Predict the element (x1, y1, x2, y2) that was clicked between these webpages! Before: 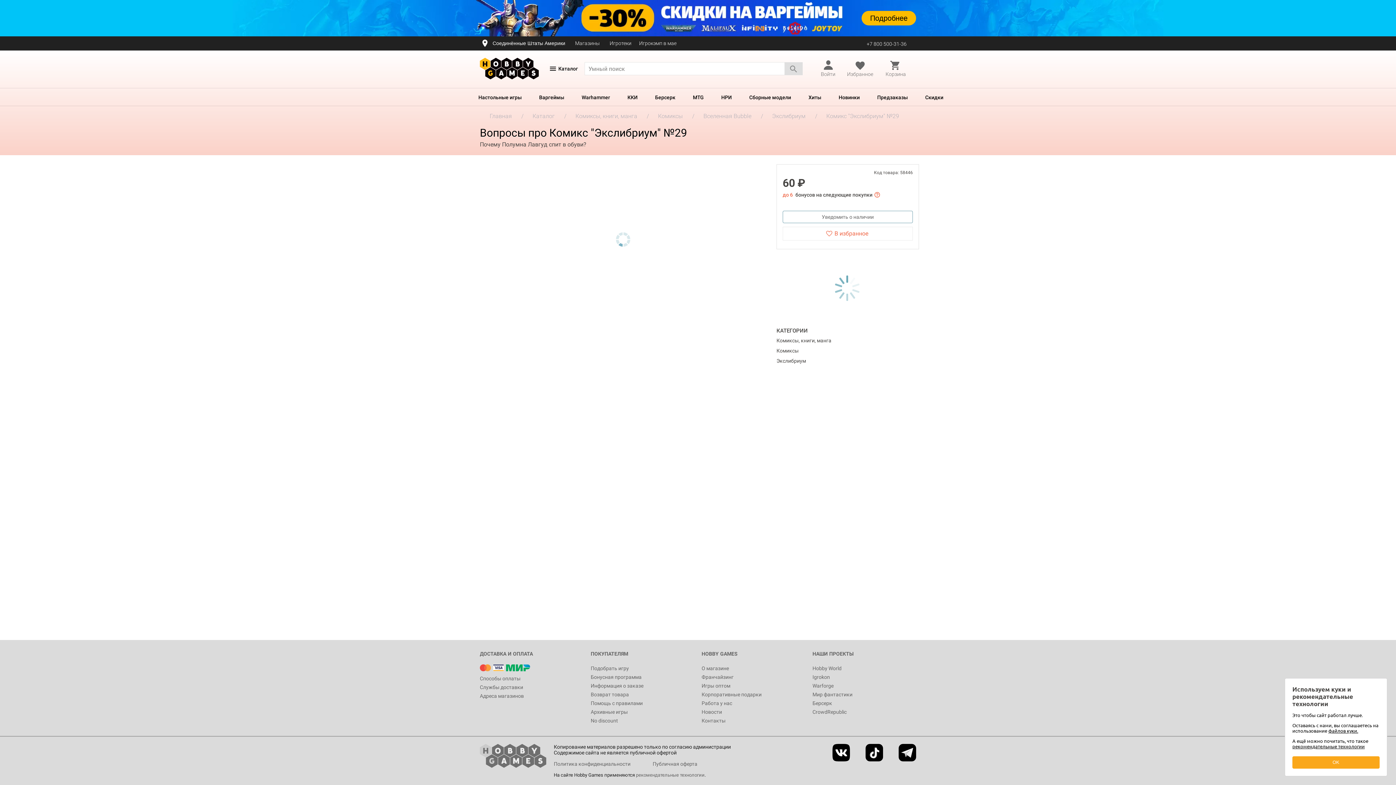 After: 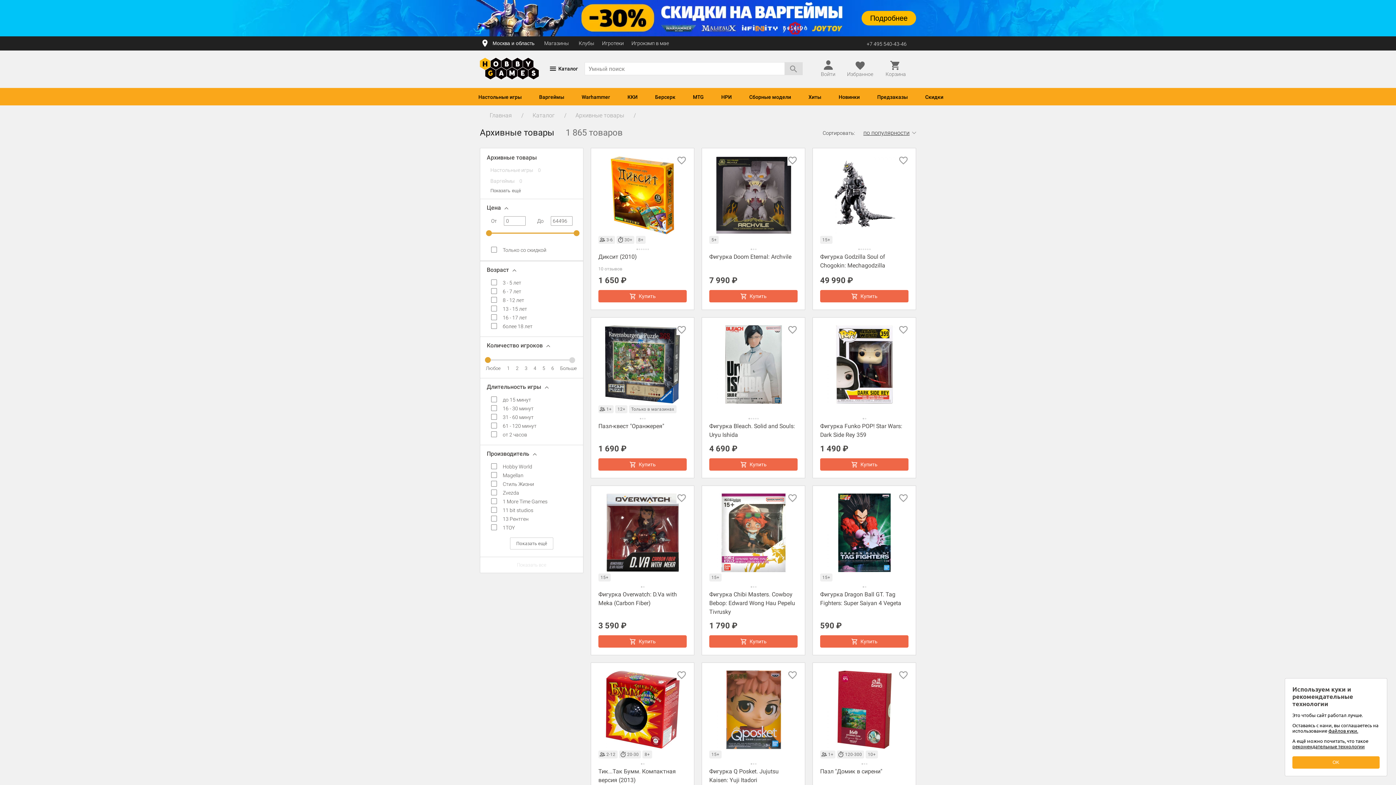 Action: bbox: (590, 709, 628, 715) label: Архивные игры